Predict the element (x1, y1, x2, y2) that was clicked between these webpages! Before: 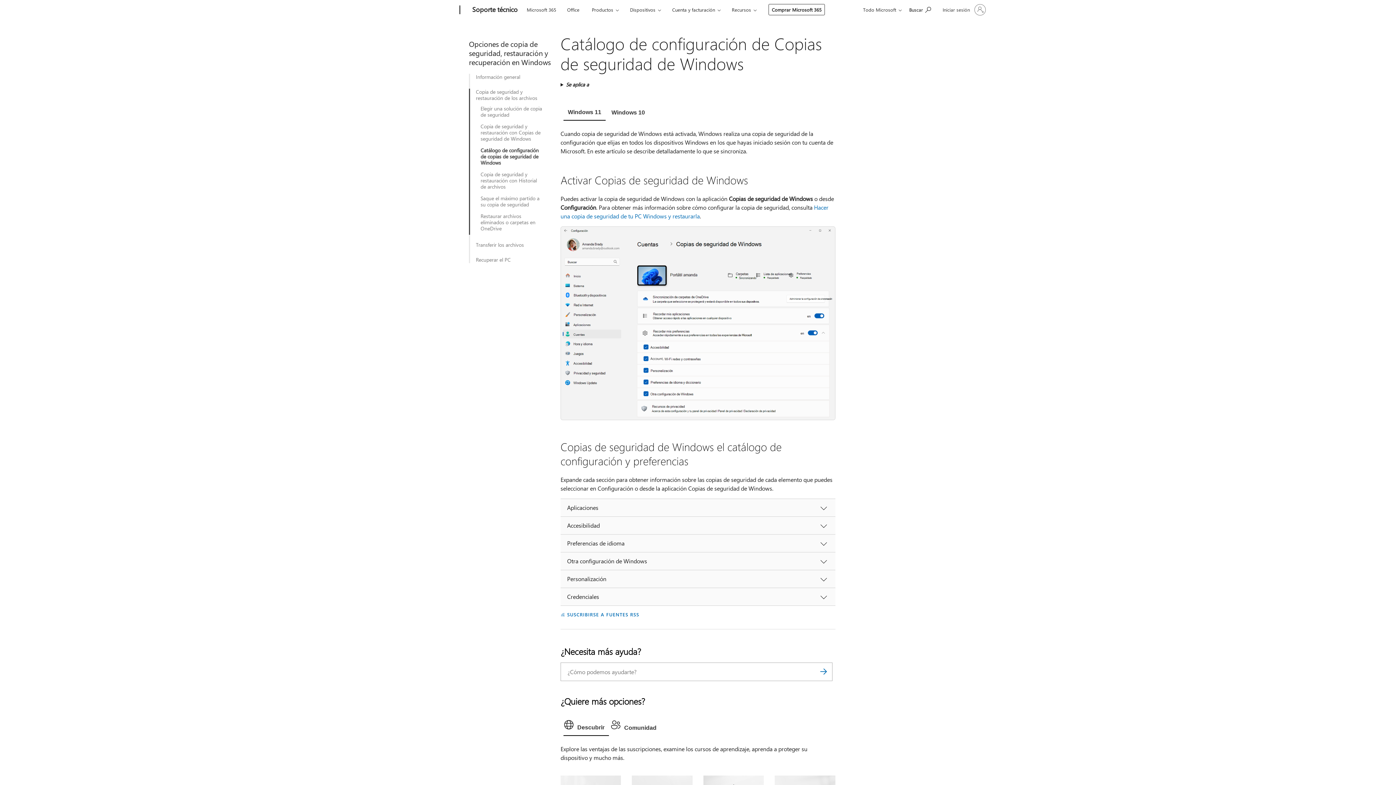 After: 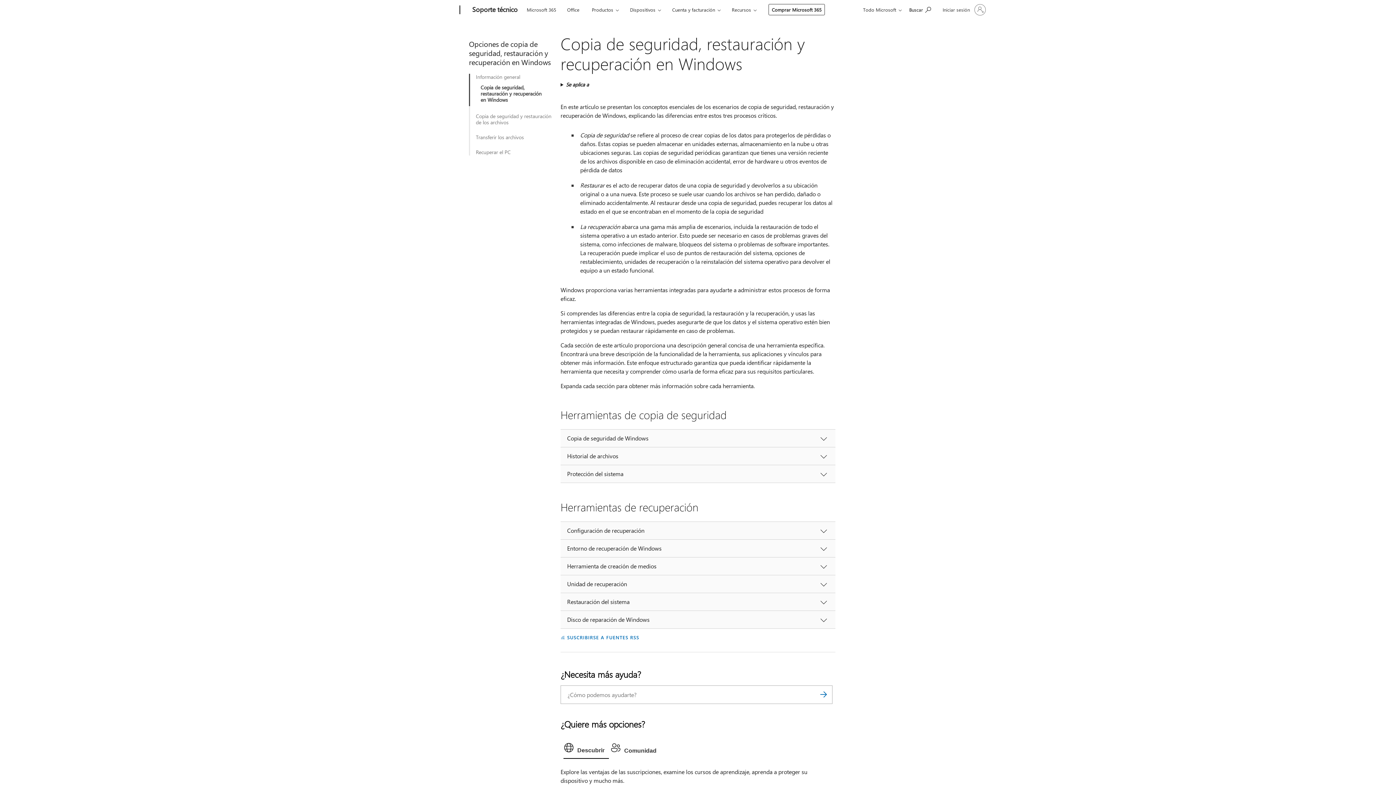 Action: label: Información general bbox: (476, 73, 553, 79)